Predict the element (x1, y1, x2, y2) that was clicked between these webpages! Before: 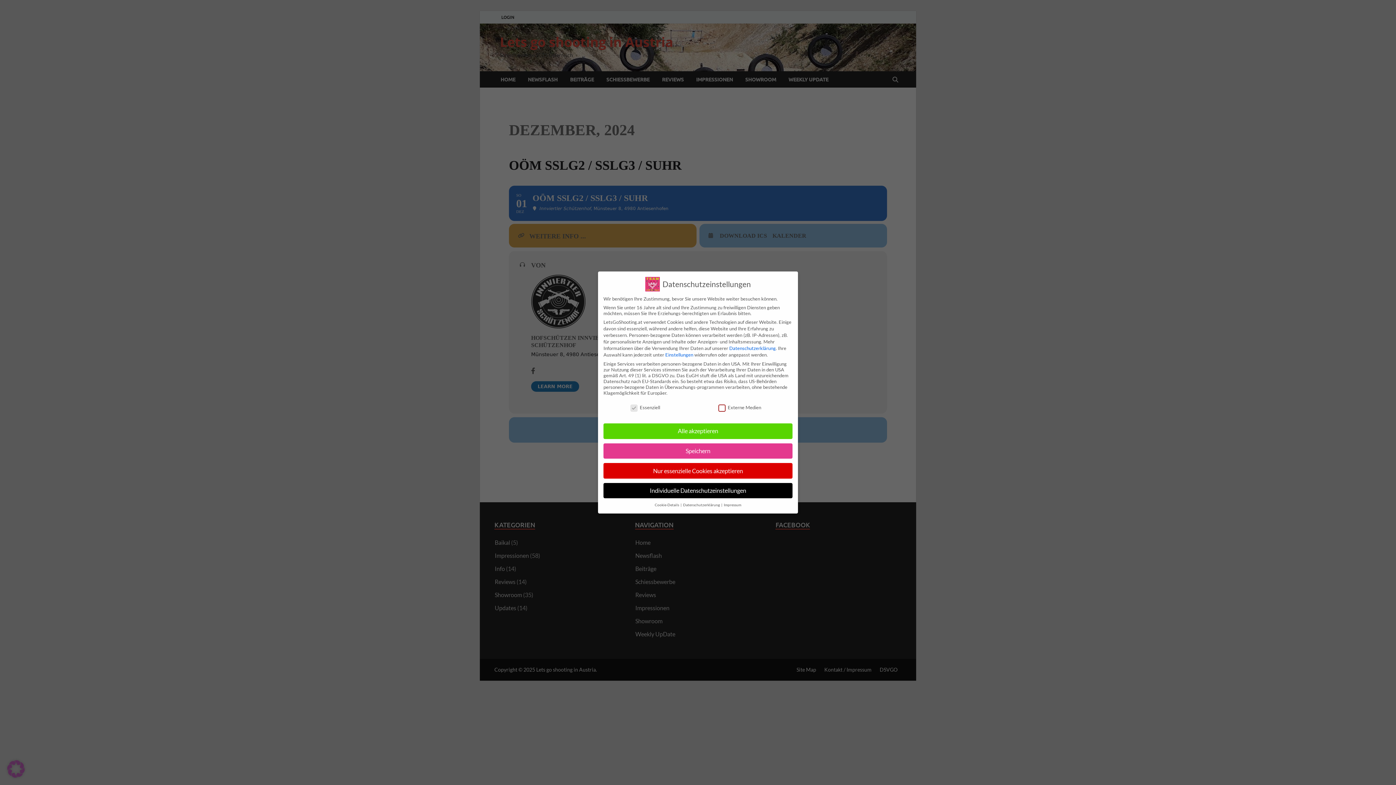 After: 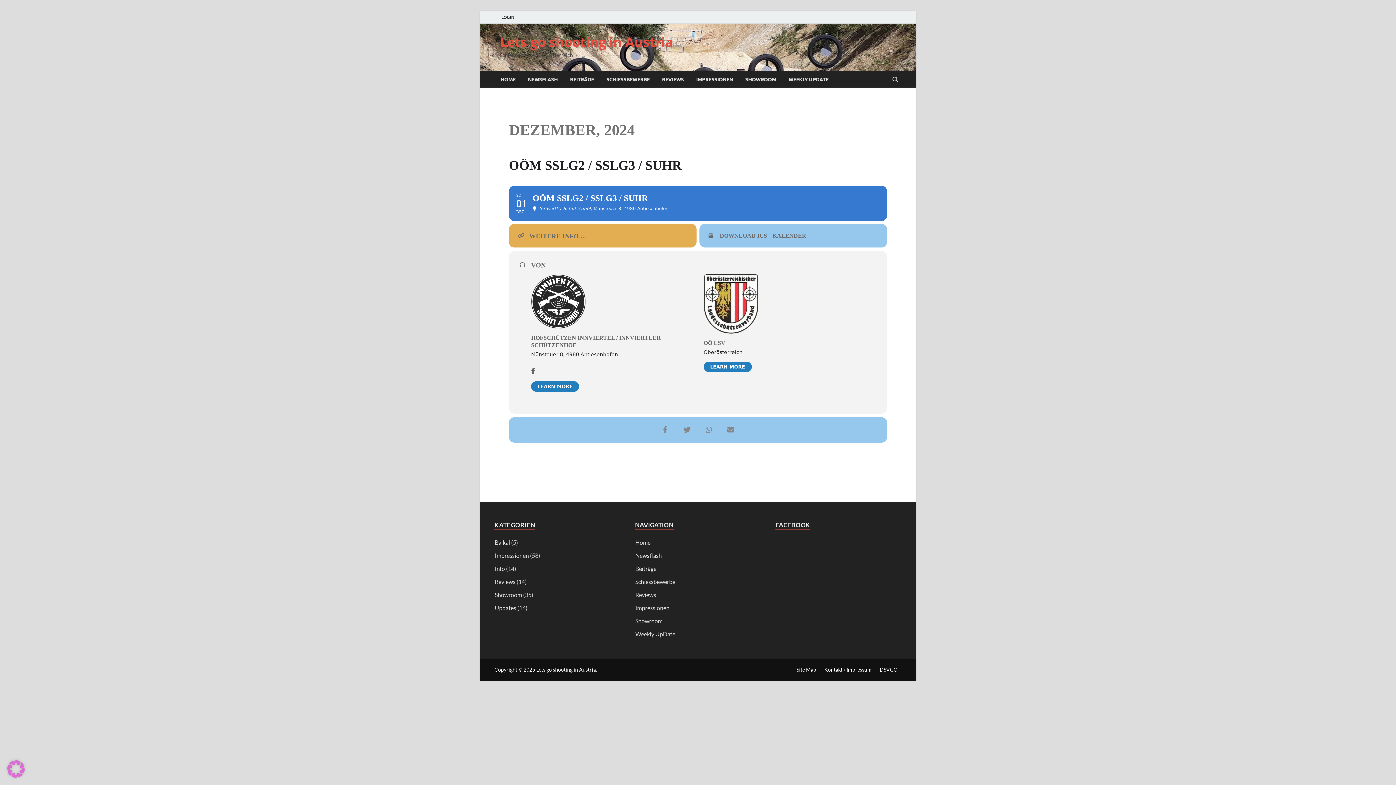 Action: bbox: (603, 463, 792, 478) label: Nur essenzielle Cookies akzeptieren